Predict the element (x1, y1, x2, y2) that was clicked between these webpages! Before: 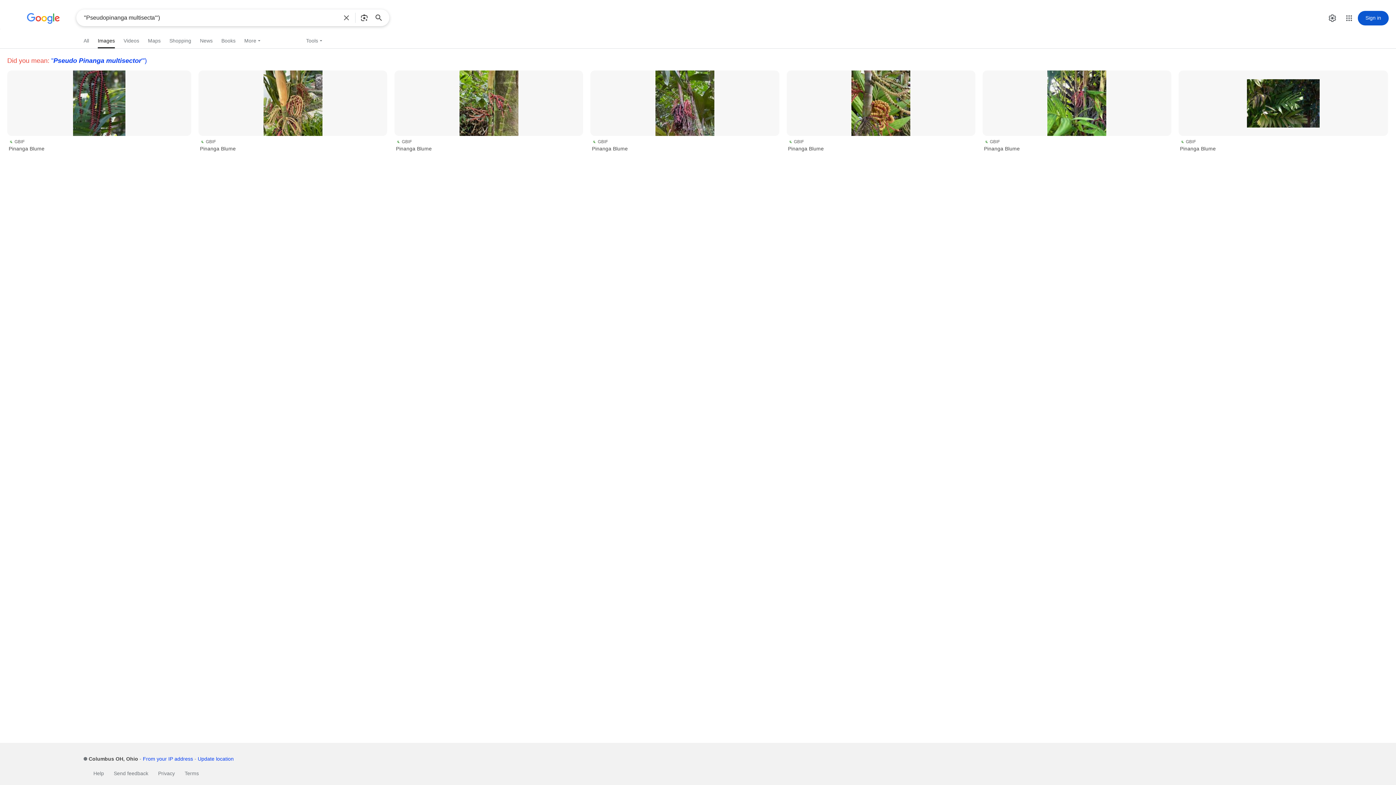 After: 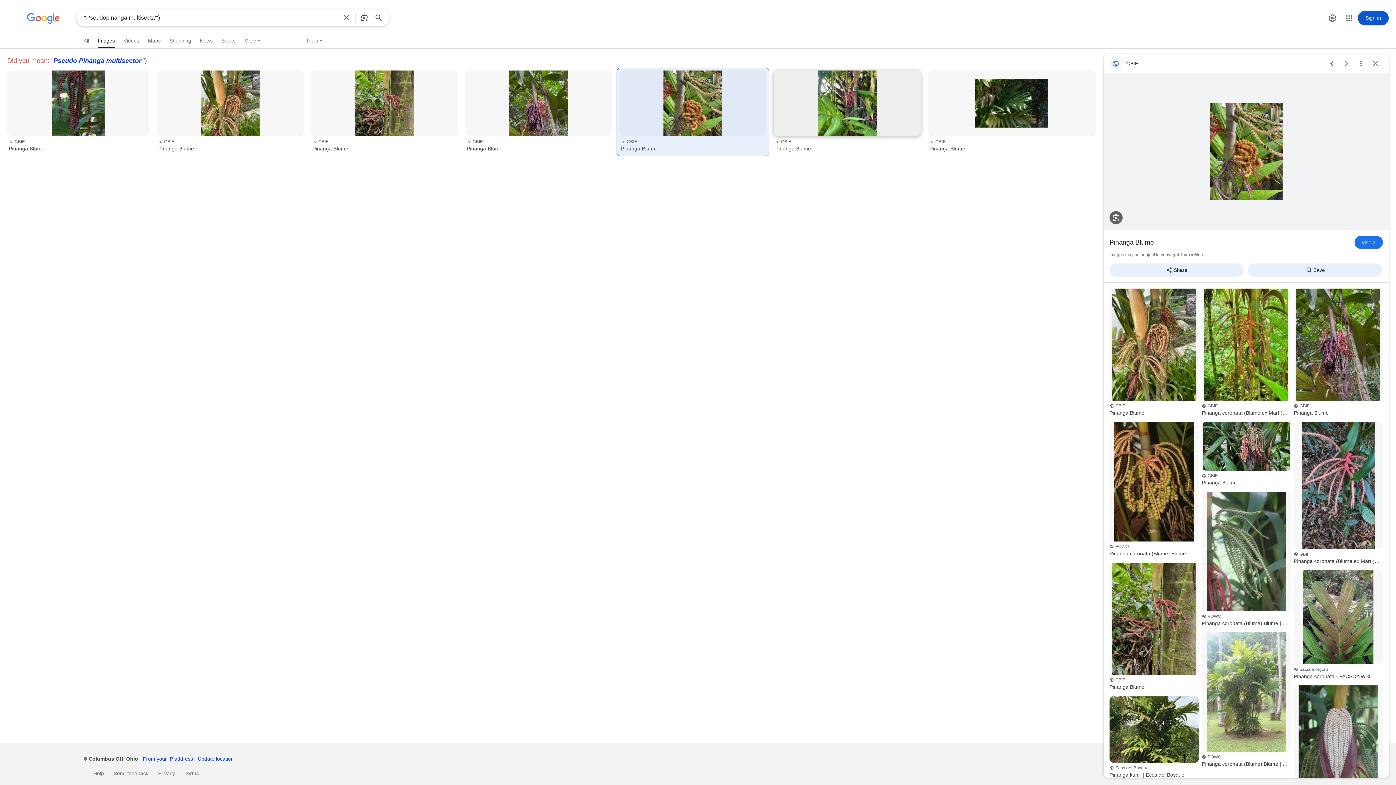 Action: bbox: (786, 70, 975, 136)